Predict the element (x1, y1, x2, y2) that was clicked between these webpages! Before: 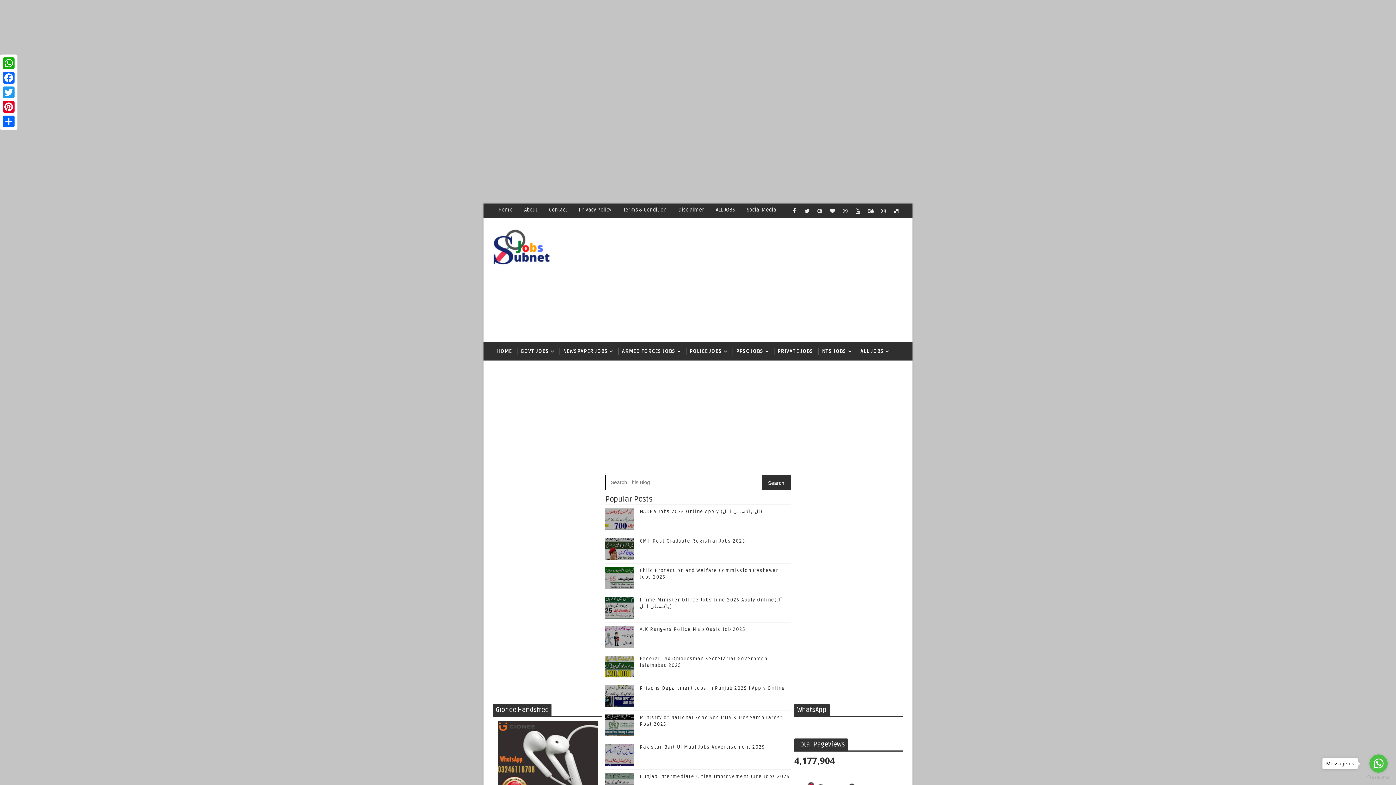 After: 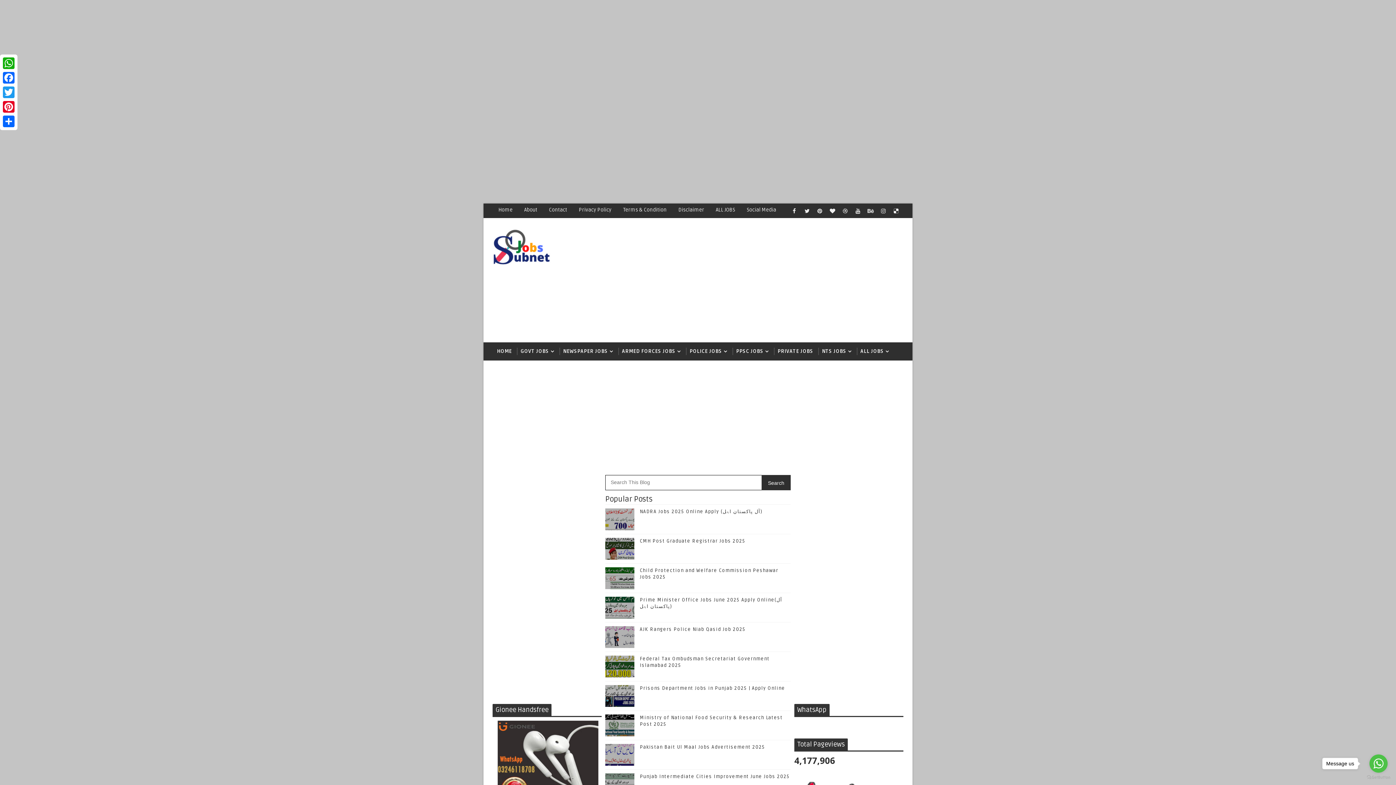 Action: bbox: (543, 203, 573, 216) label: Contact